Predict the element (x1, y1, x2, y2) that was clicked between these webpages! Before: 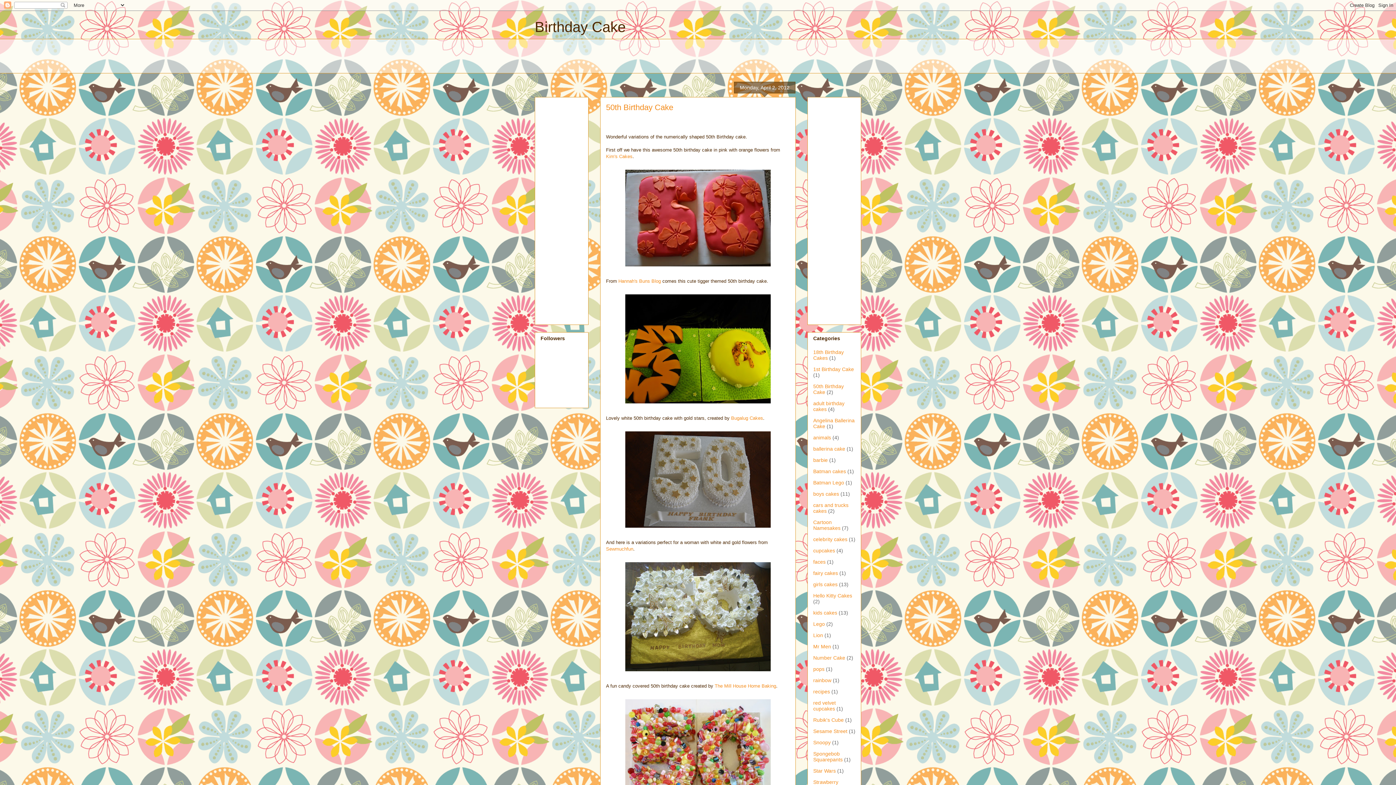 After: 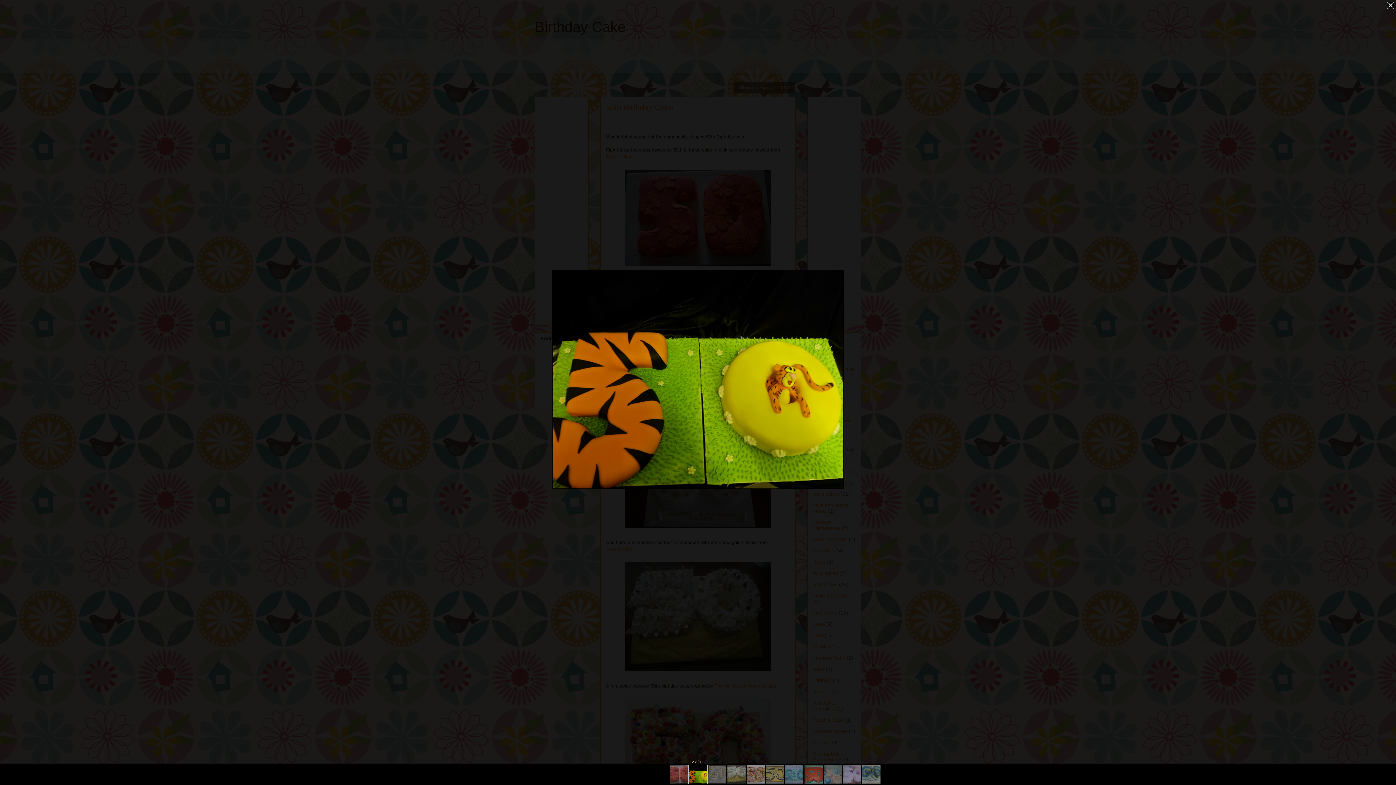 Action: bbox: (622, 402, 774, 408)